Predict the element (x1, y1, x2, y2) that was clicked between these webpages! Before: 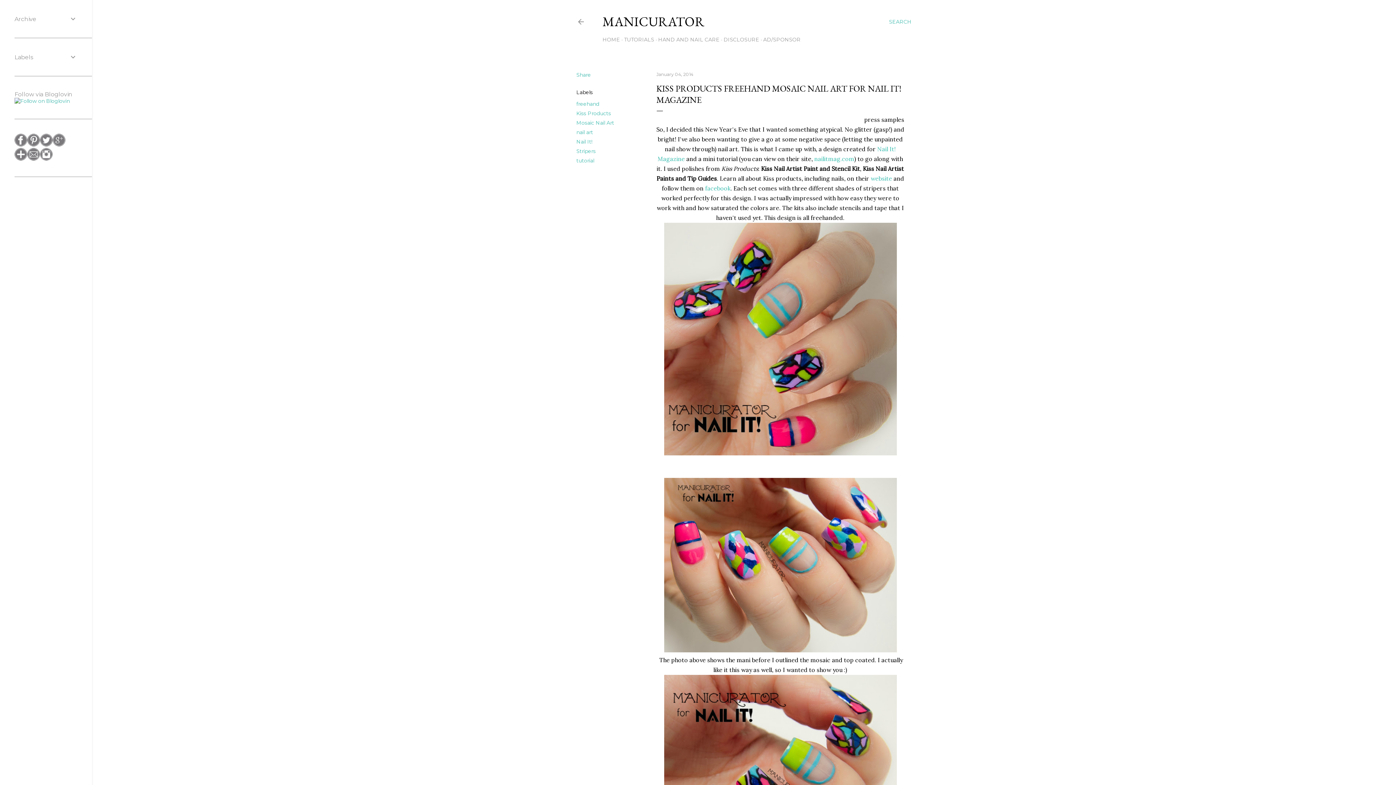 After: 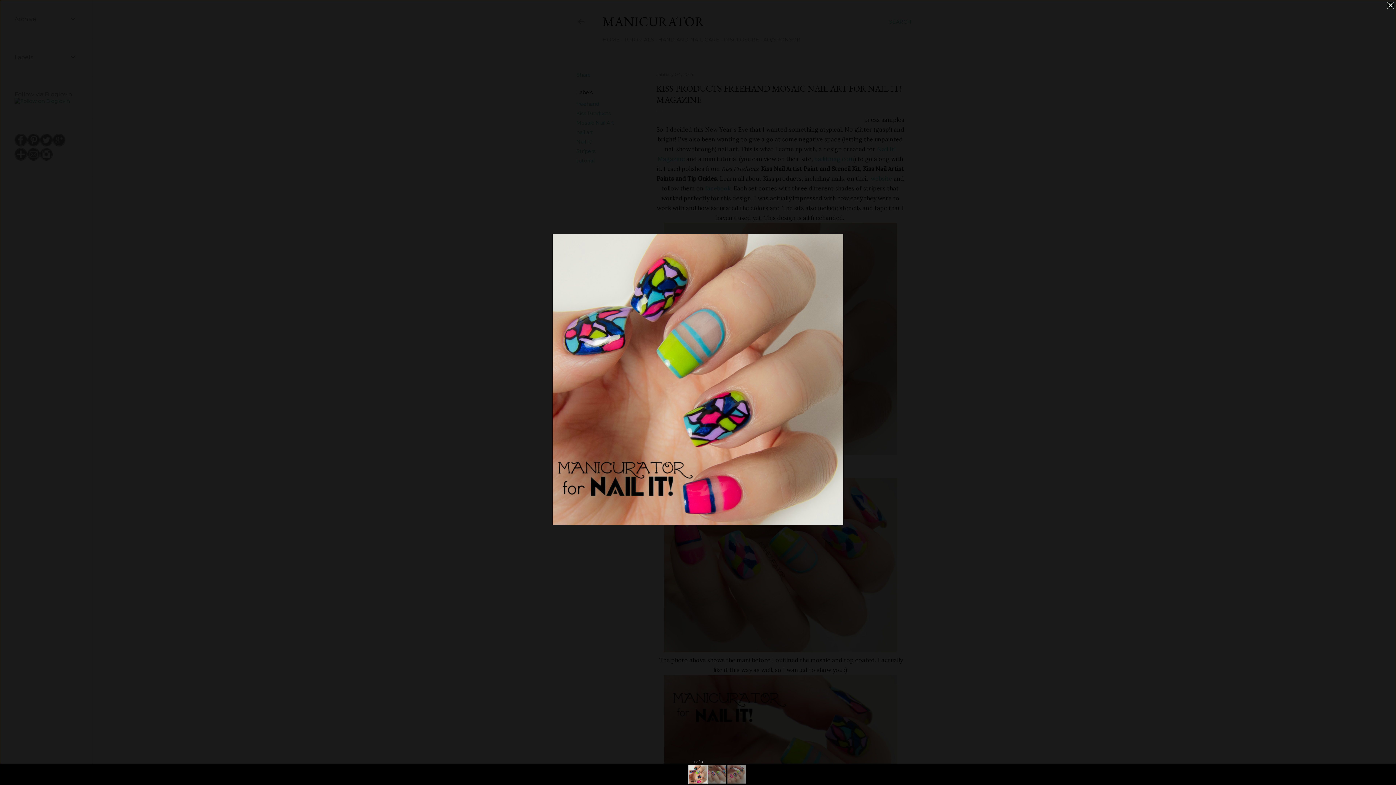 Action: bbox: (664, 222, 896, 458)